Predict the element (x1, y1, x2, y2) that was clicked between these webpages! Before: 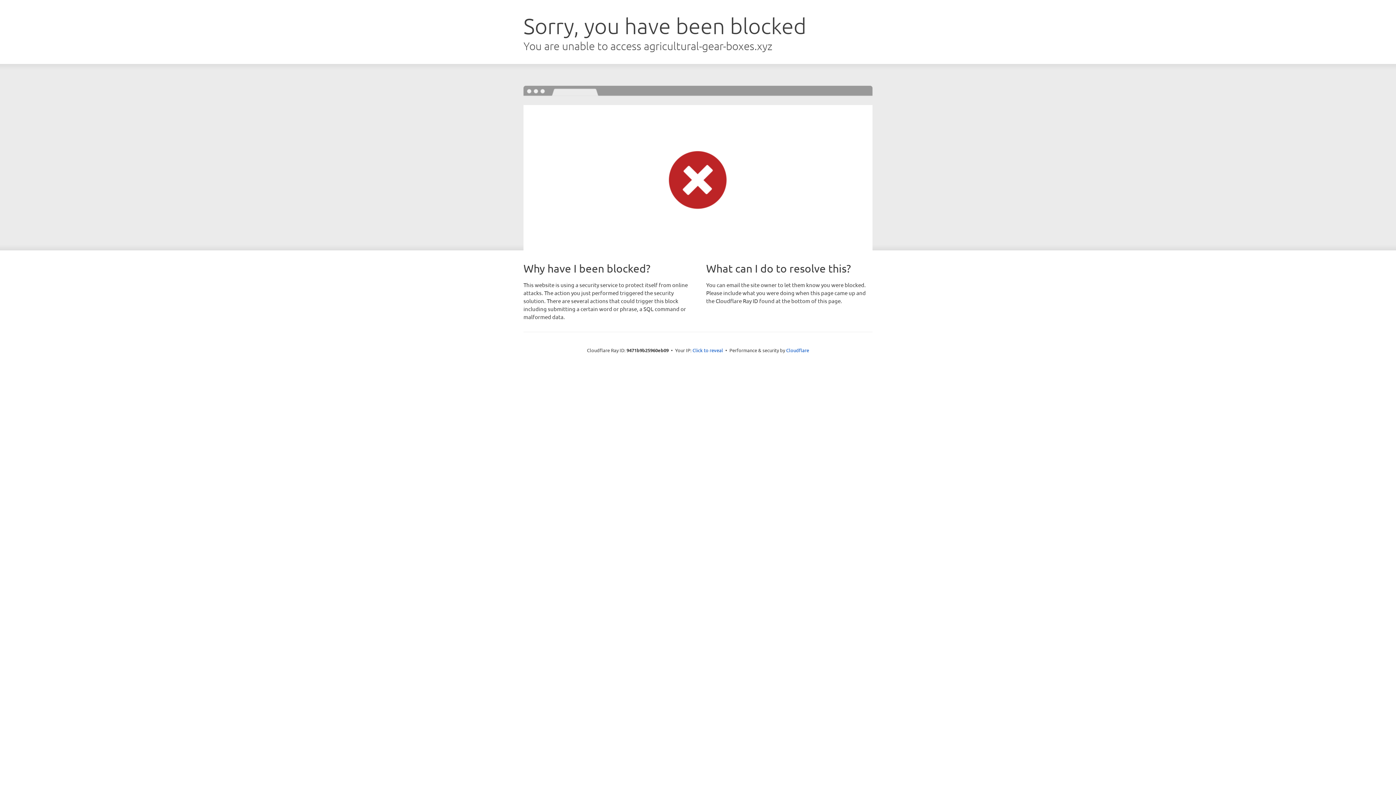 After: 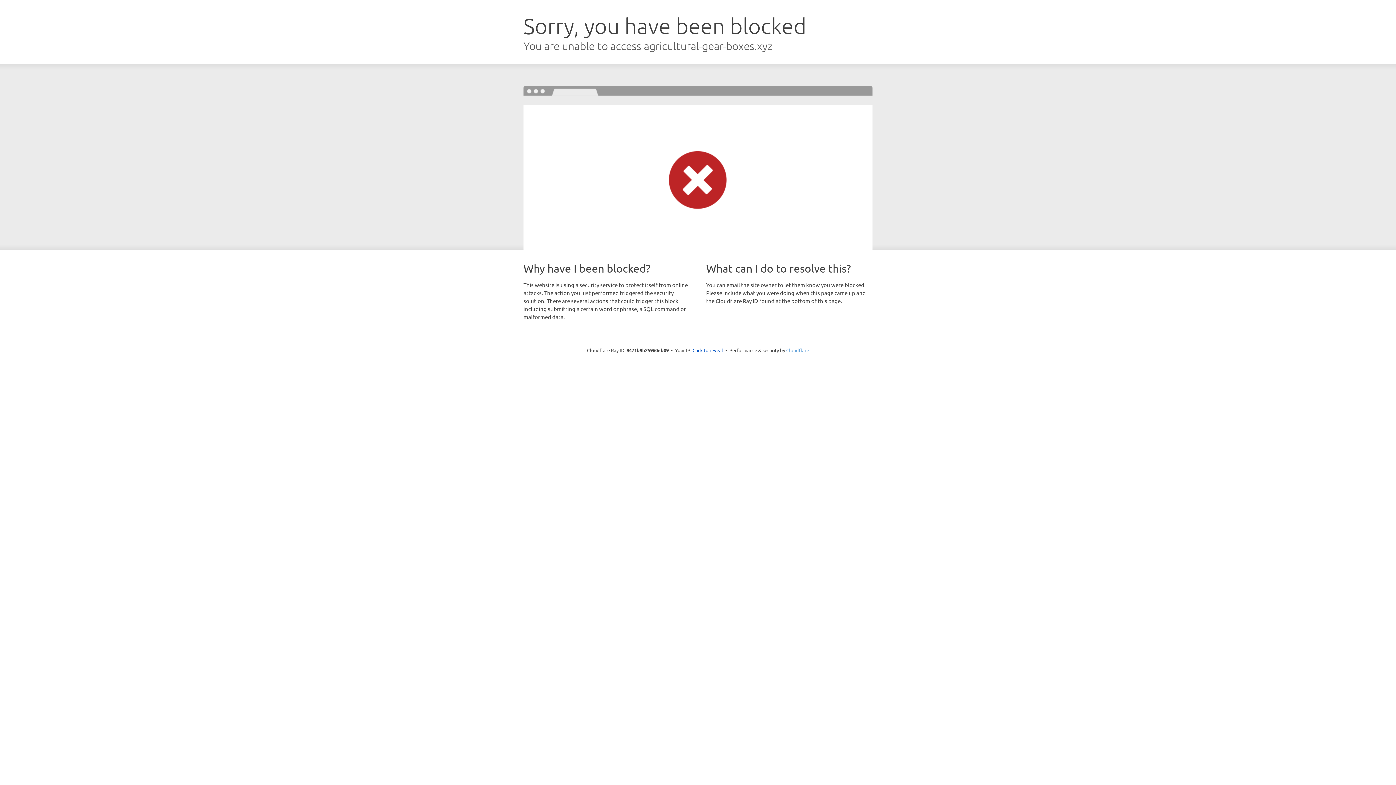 Action: bbox: (786, 347, 809, 353) label: Cloudflare